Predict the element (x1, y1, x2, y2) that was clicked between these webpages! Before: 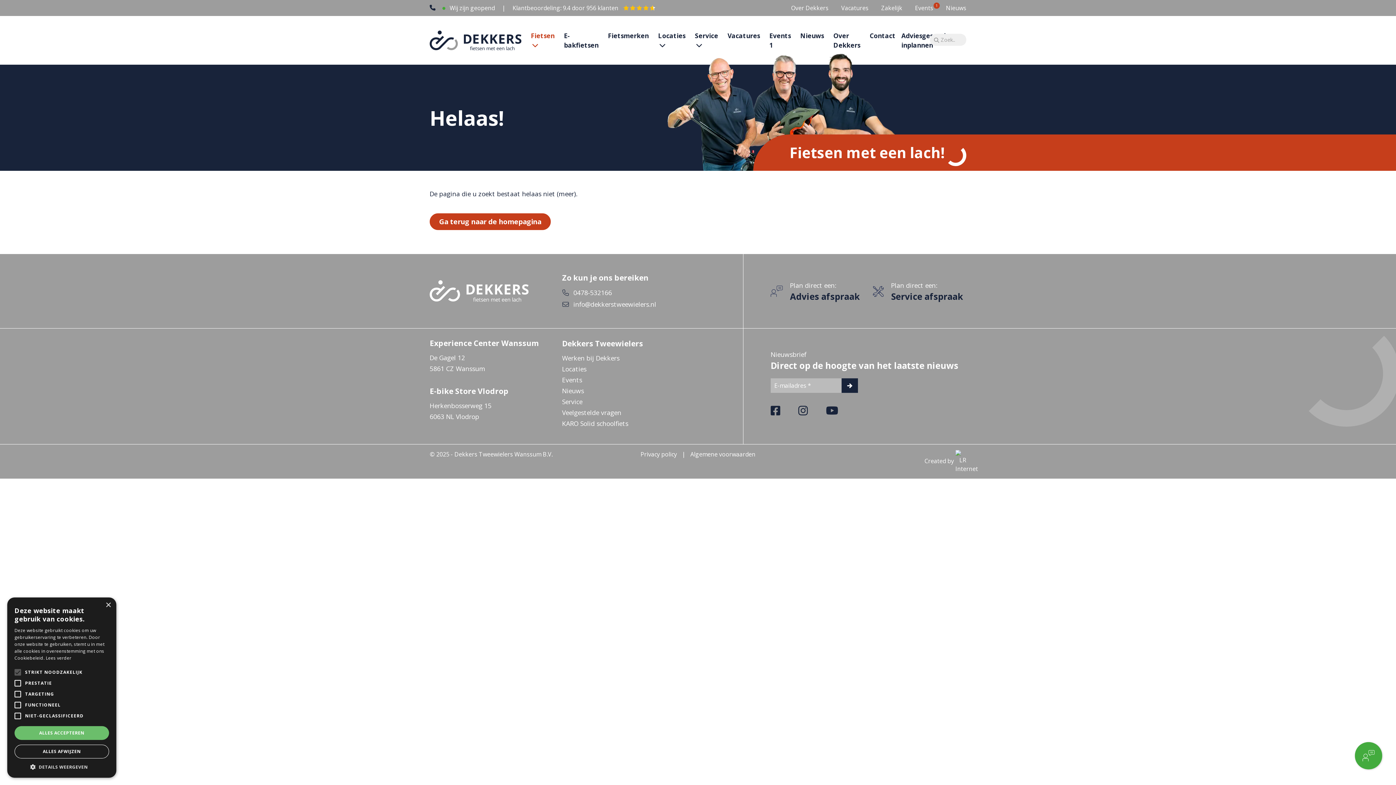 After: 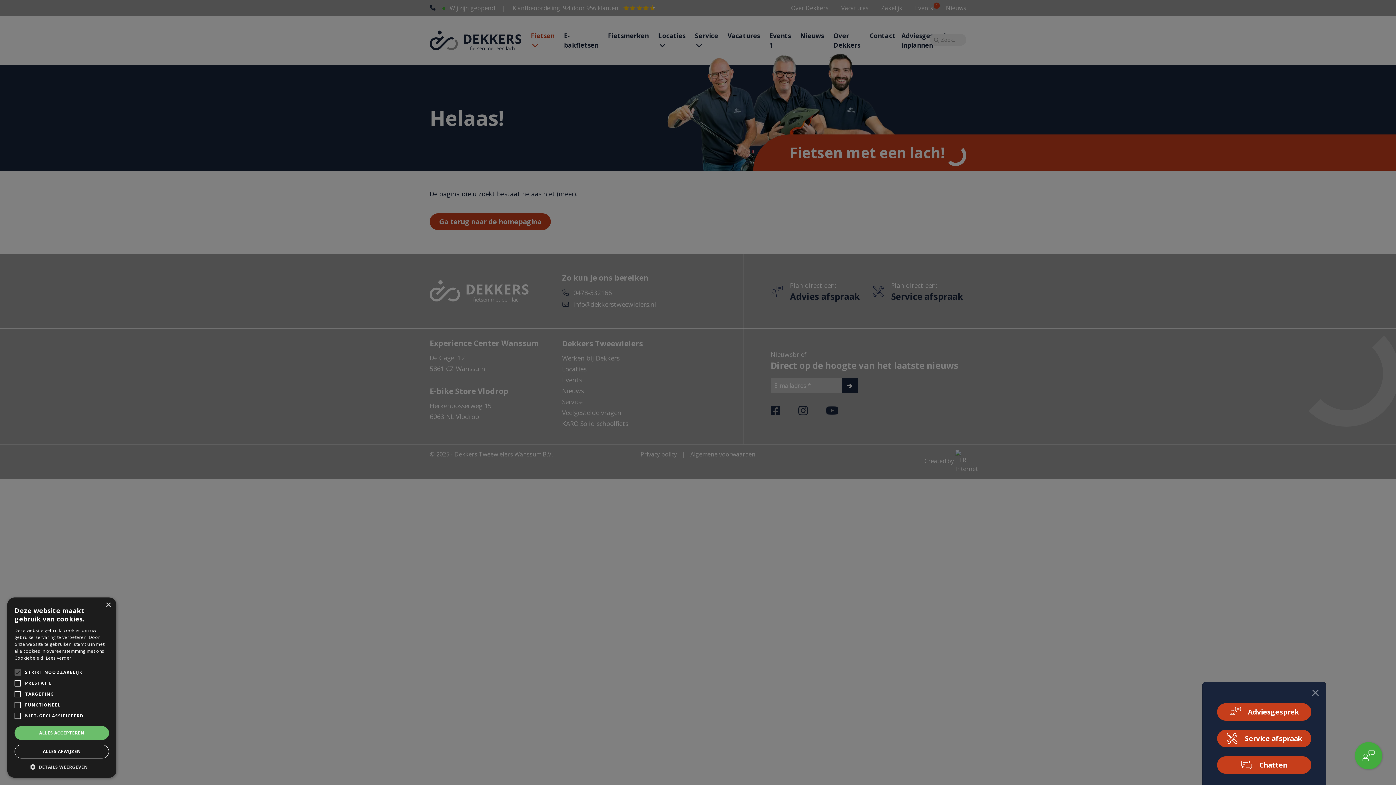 Action: bbox: (1355, 742, 1382, 769)